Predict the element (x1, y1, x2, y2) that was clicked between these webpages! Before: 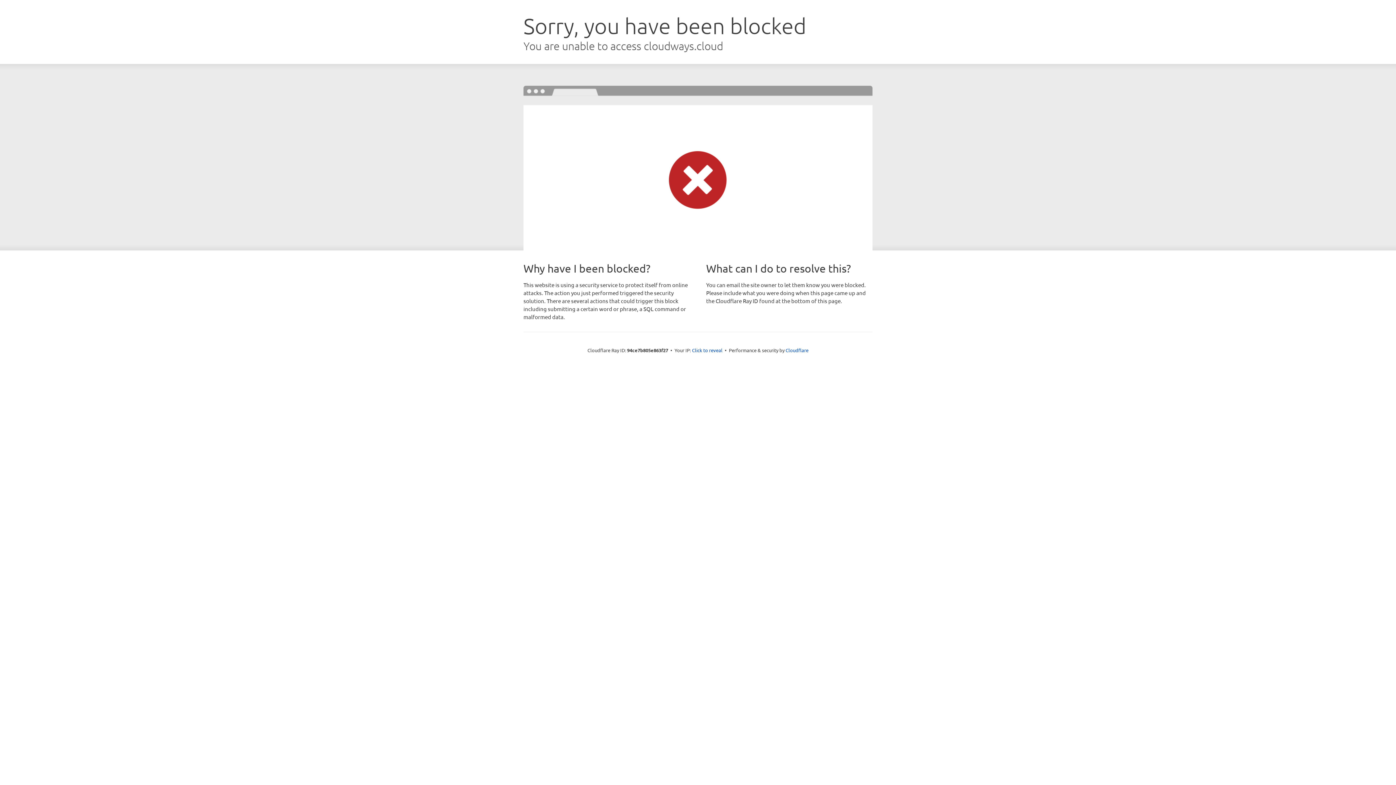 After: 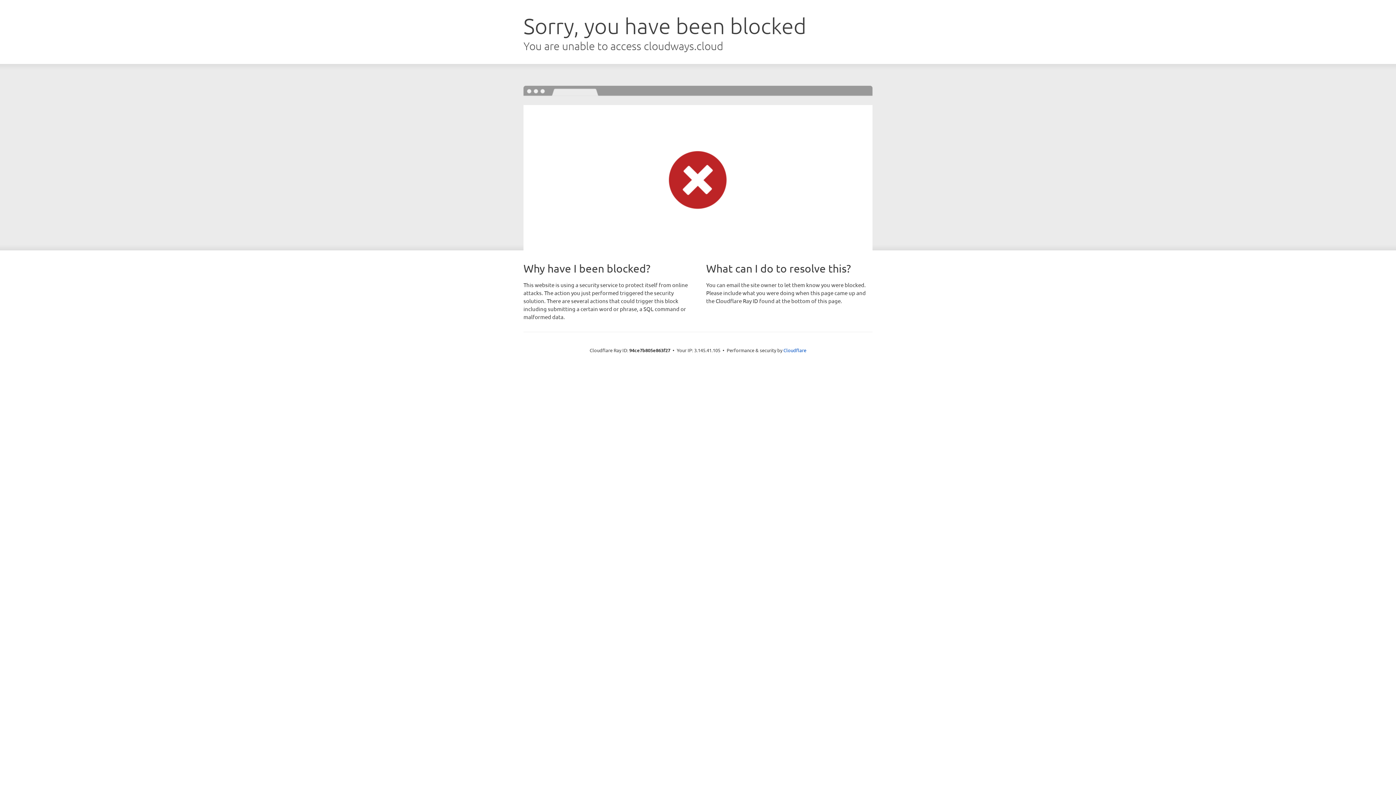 Action: label: Click to reveal bbox: (692, 346, 722, 353)